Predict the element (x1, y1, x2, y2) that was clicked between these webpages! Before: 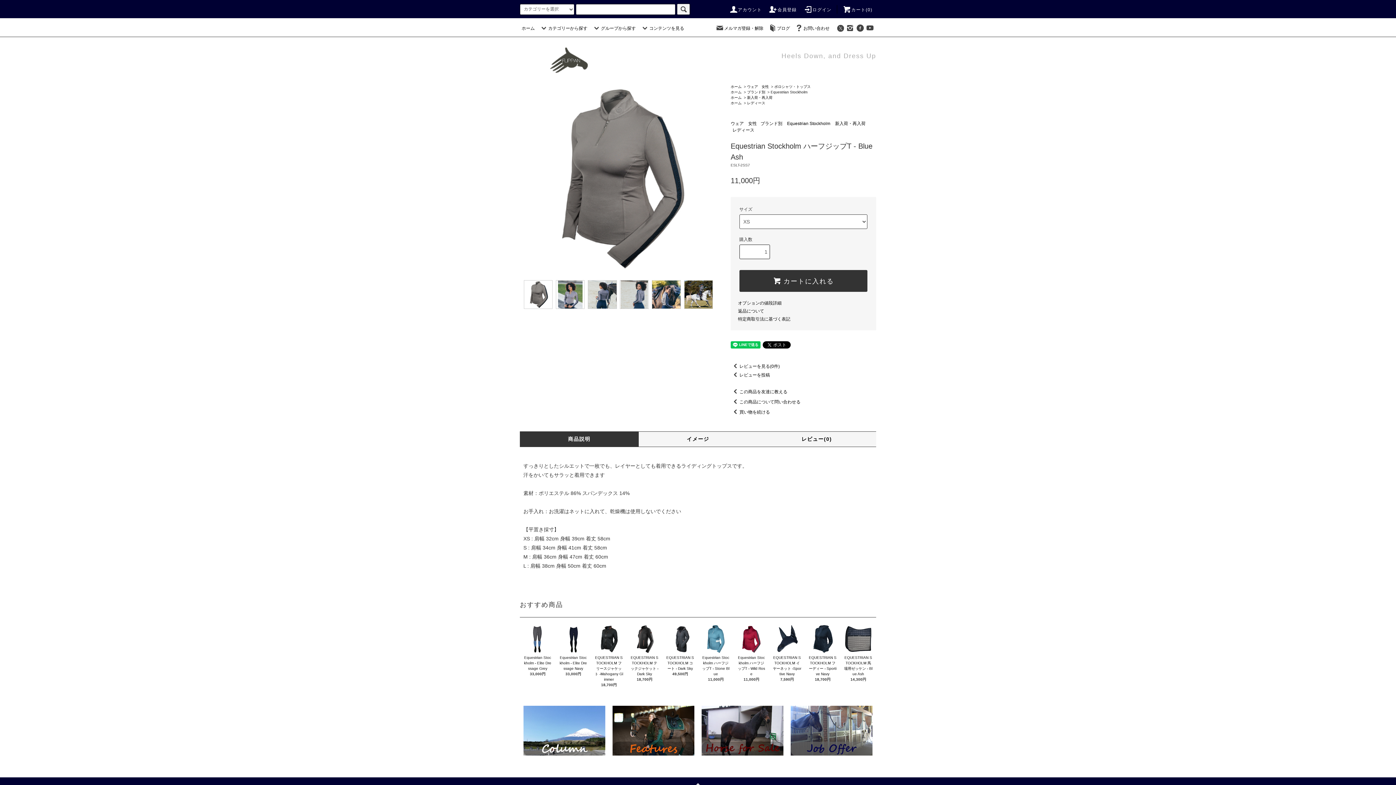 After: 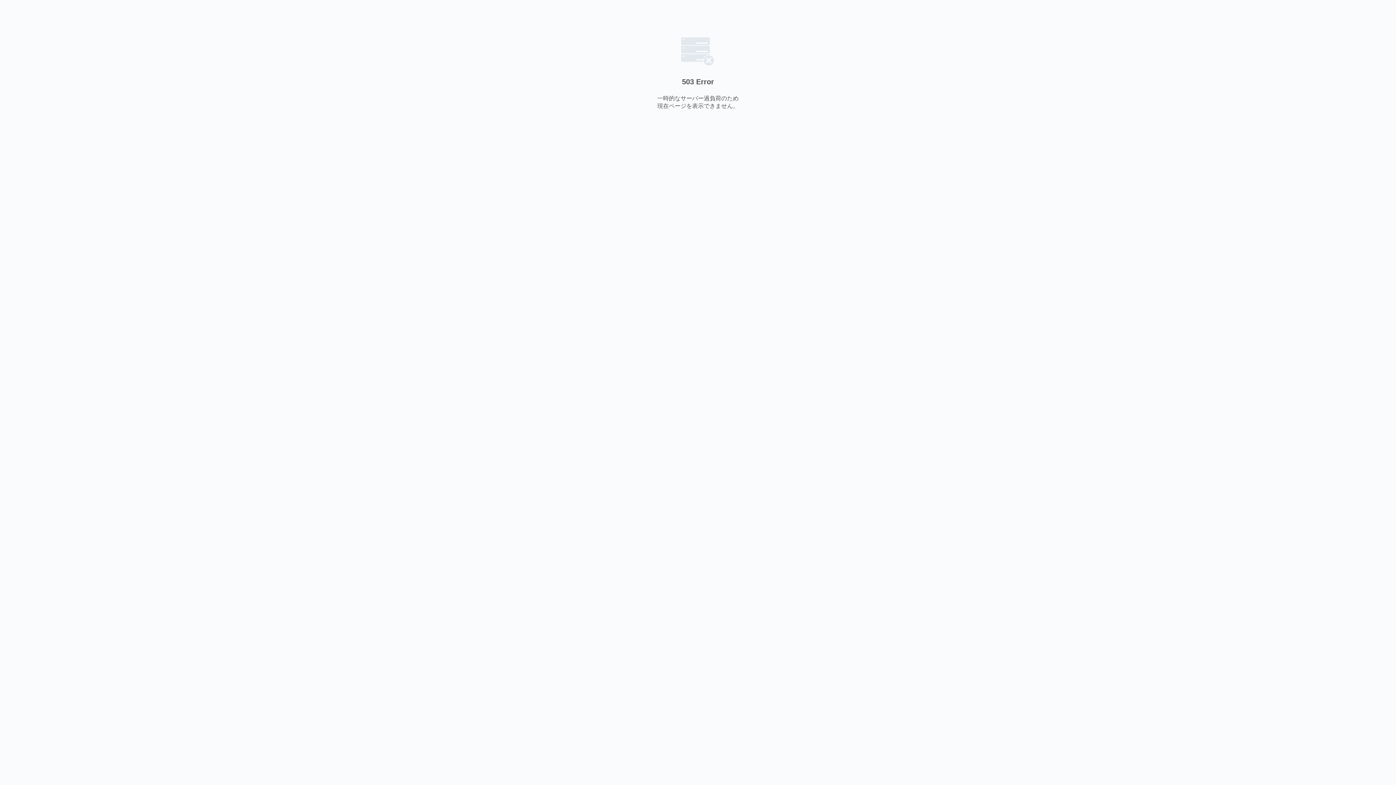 Action: bbox: (790, 727, 872, 733)